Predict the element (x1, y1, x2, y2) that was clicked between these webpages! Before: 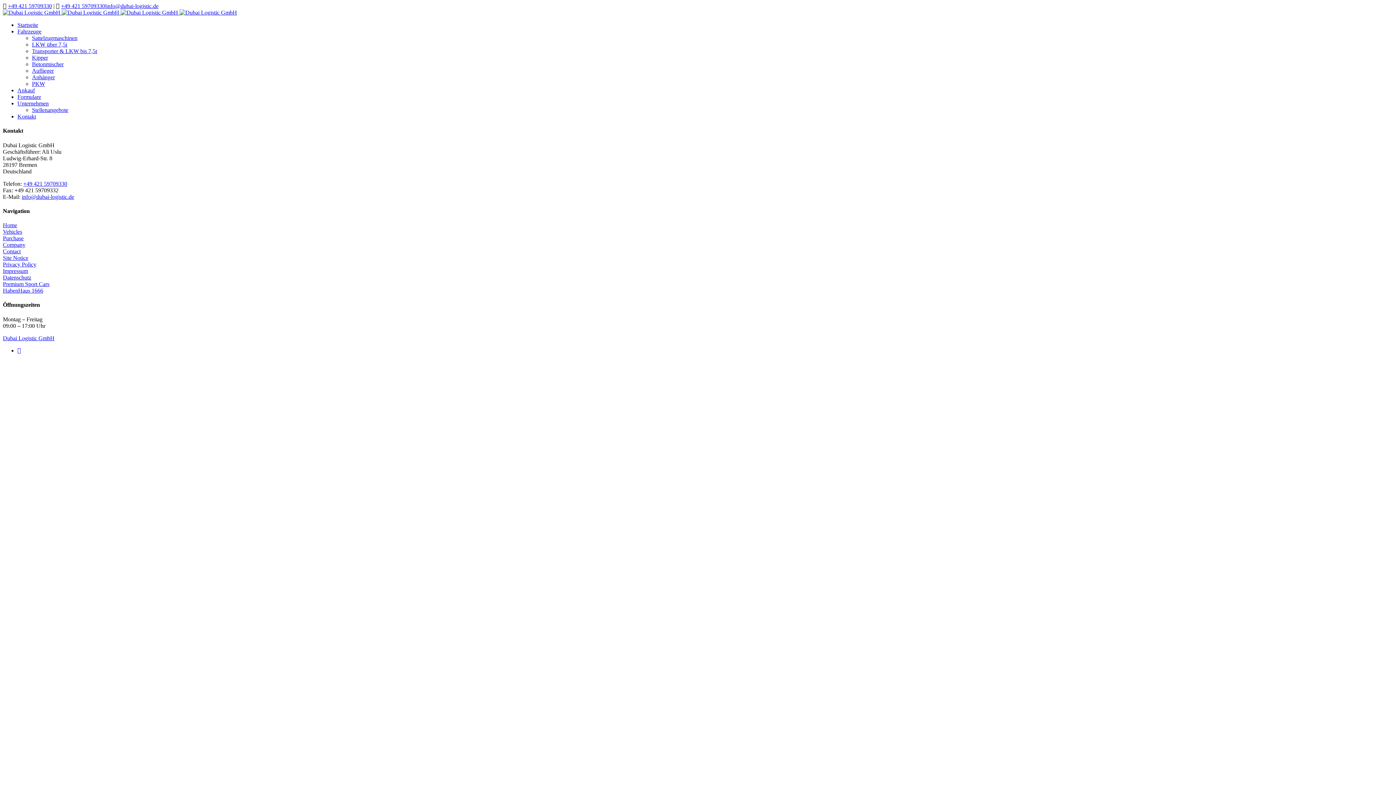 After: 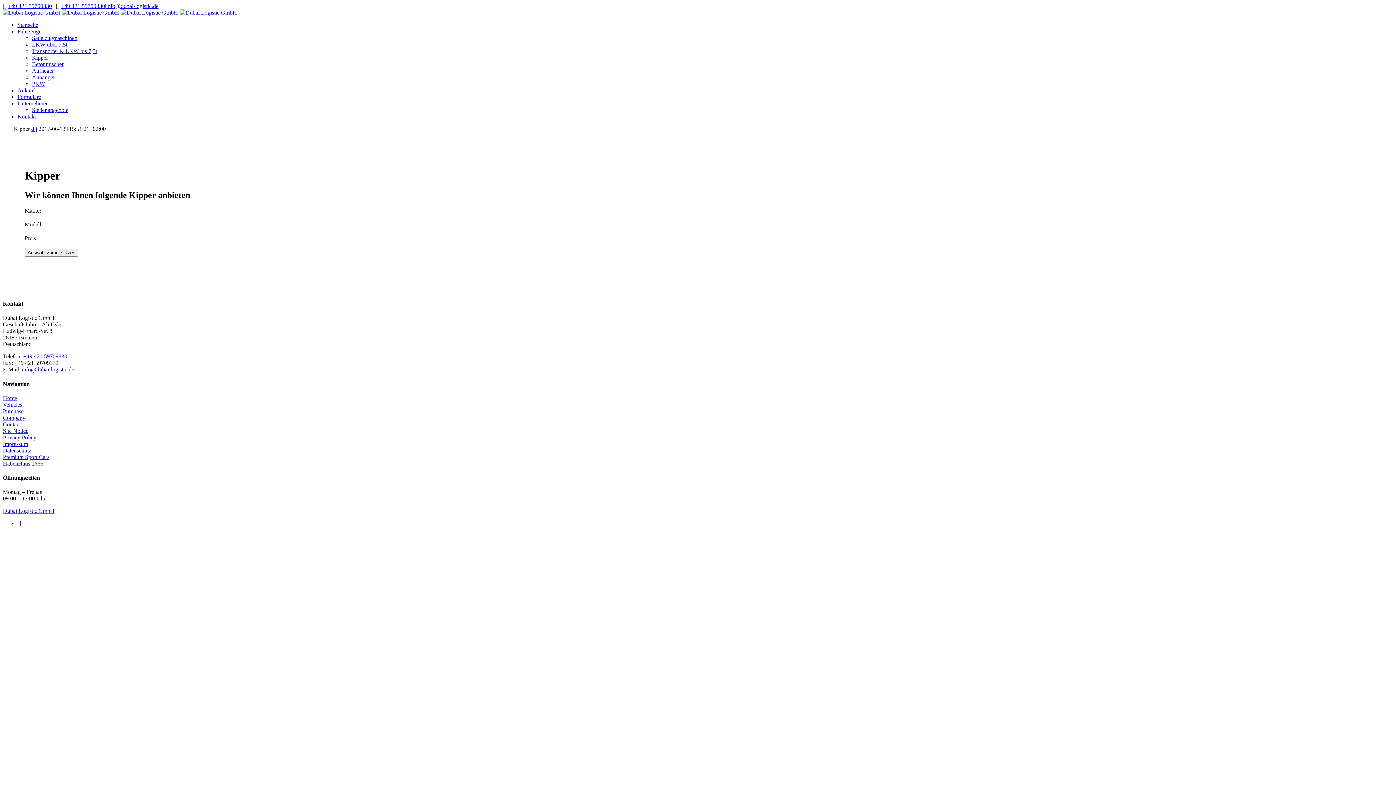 Action: bbox: (32, 54, 48, 60) label: Kipper